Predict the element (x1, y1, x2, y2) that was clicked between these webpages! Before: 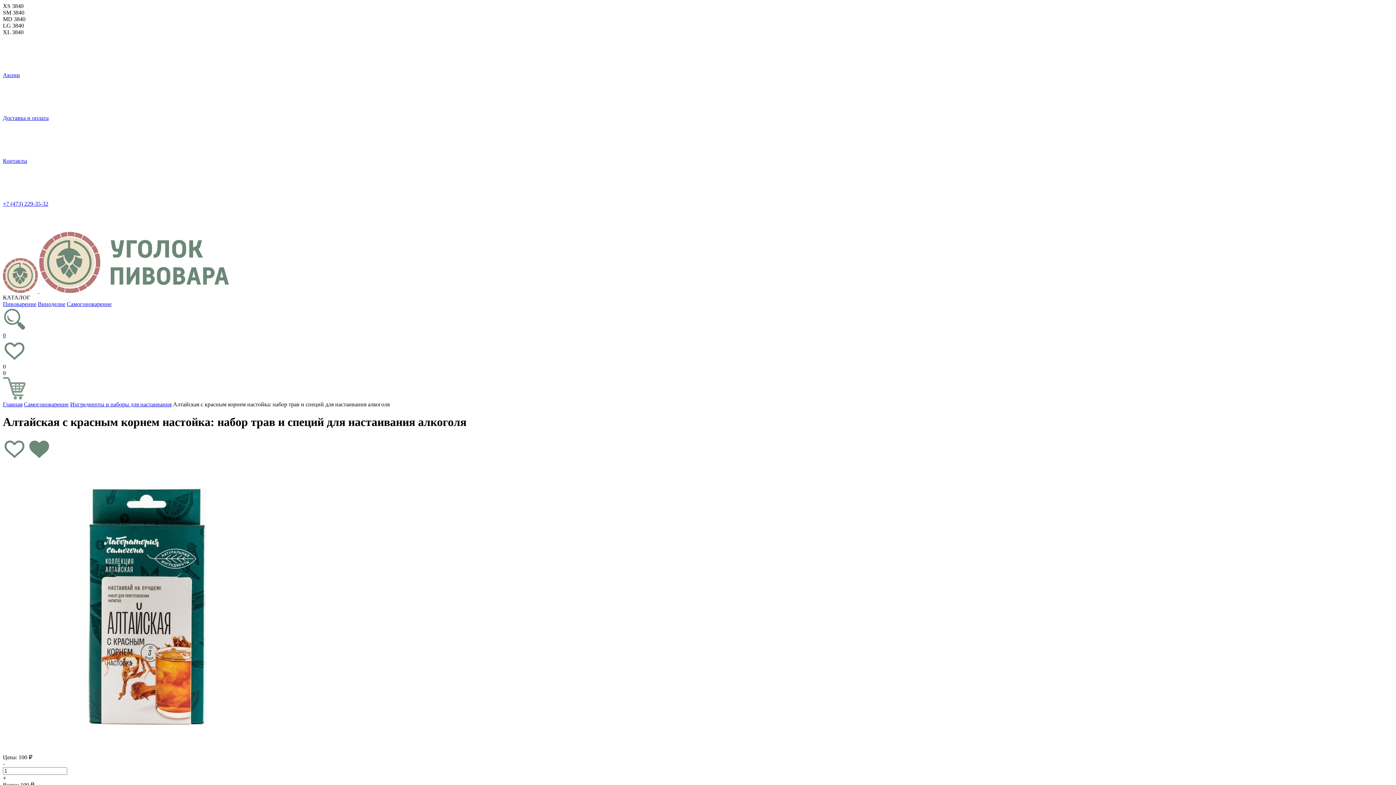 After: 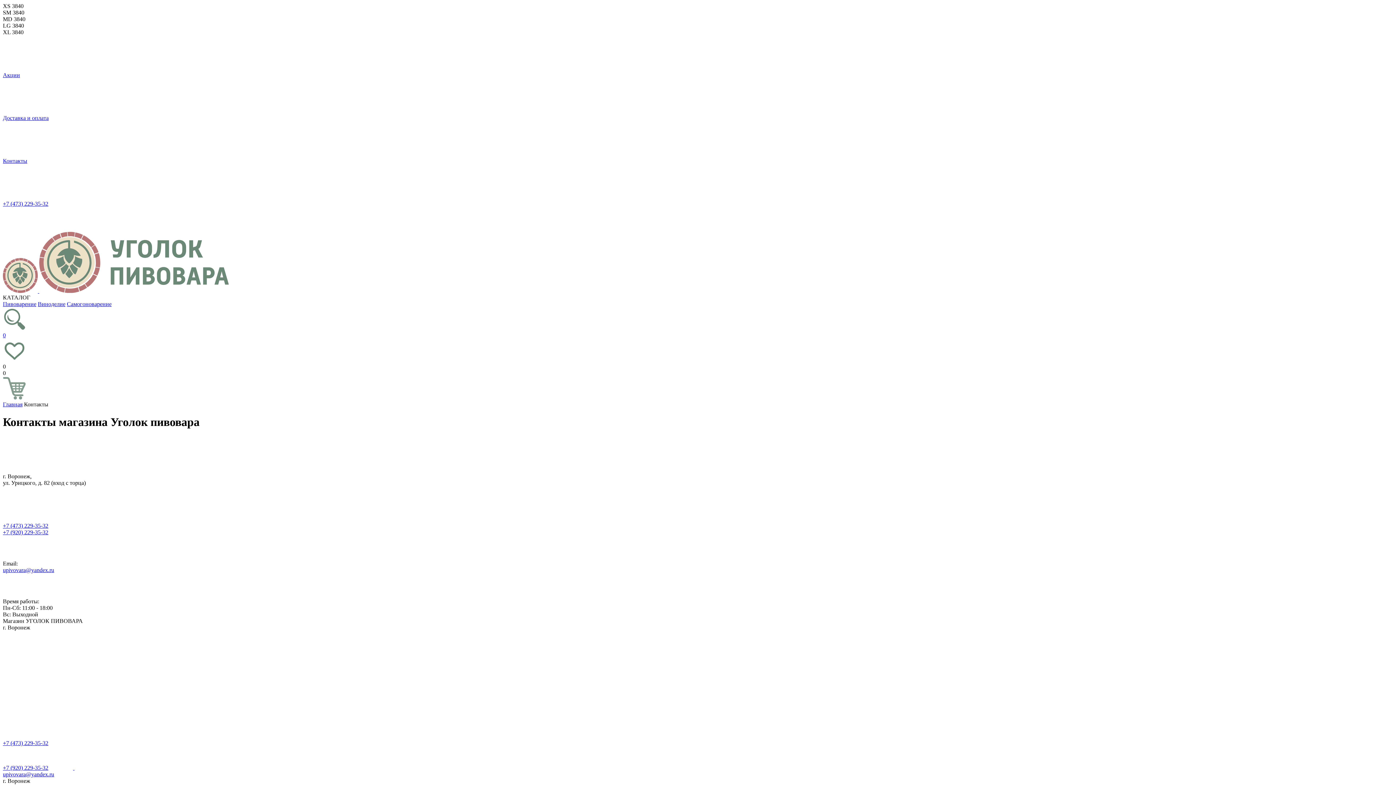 Action: bbox: (2, 157, 27, 164) label: Контакты